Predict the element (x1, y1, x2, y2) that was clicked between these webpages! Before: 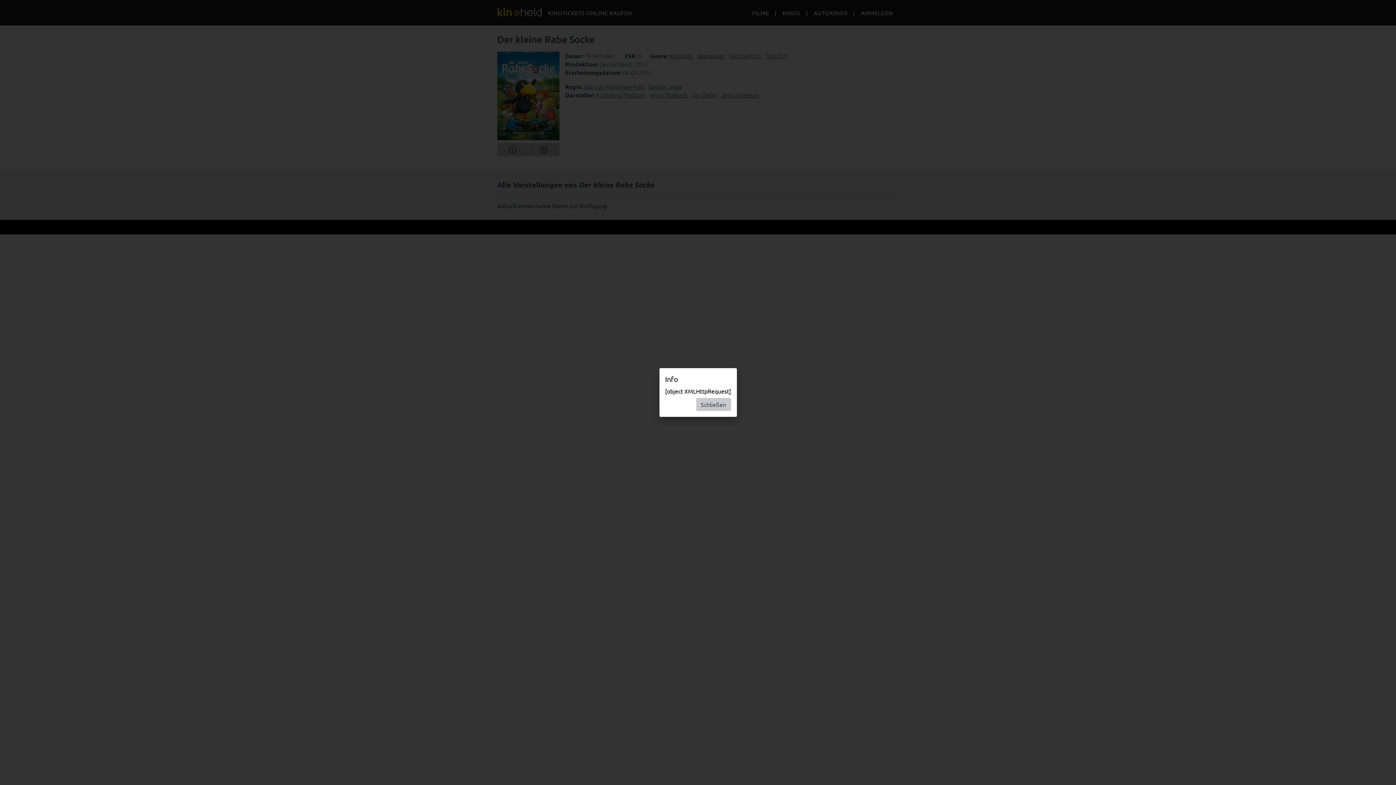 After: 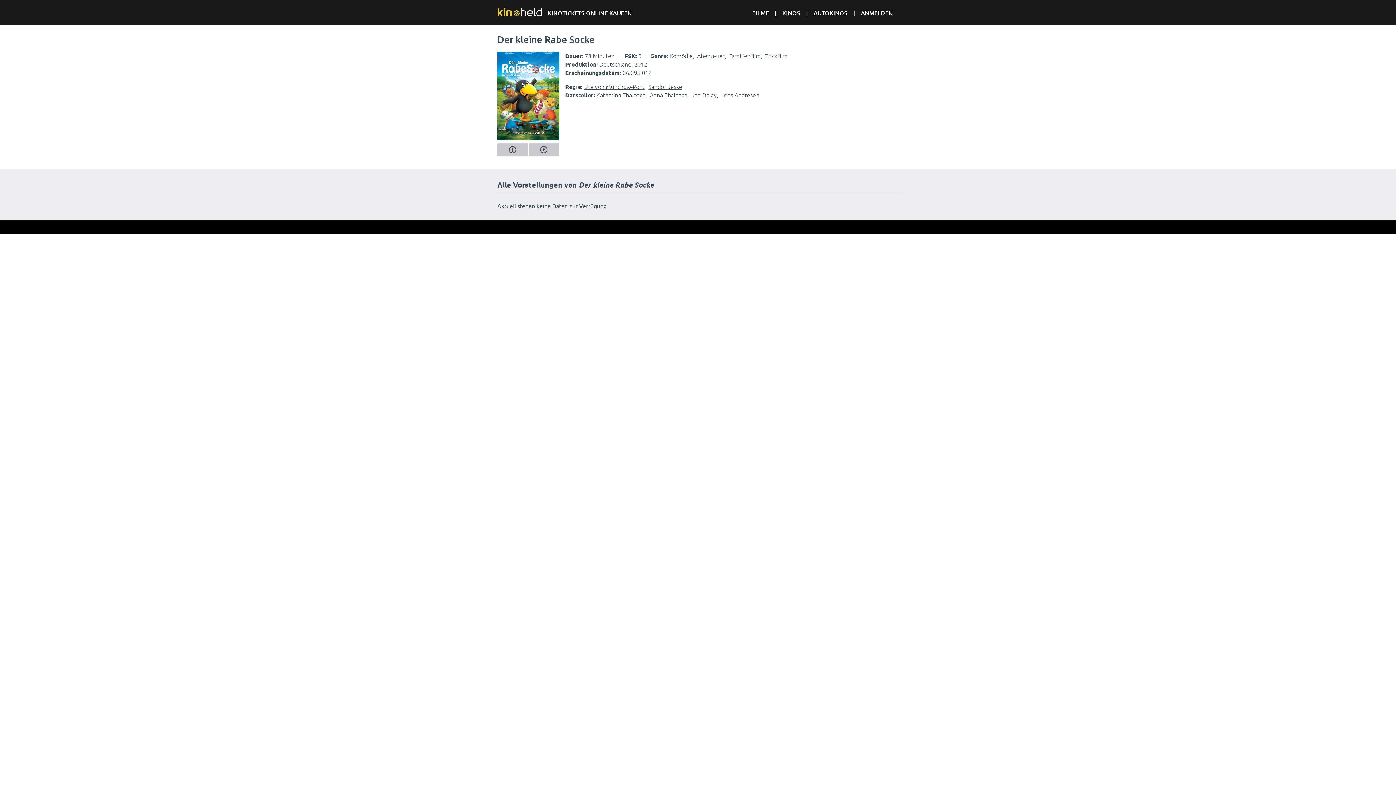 Action: label: Schließen bbox: (696, 398, 731, 411)